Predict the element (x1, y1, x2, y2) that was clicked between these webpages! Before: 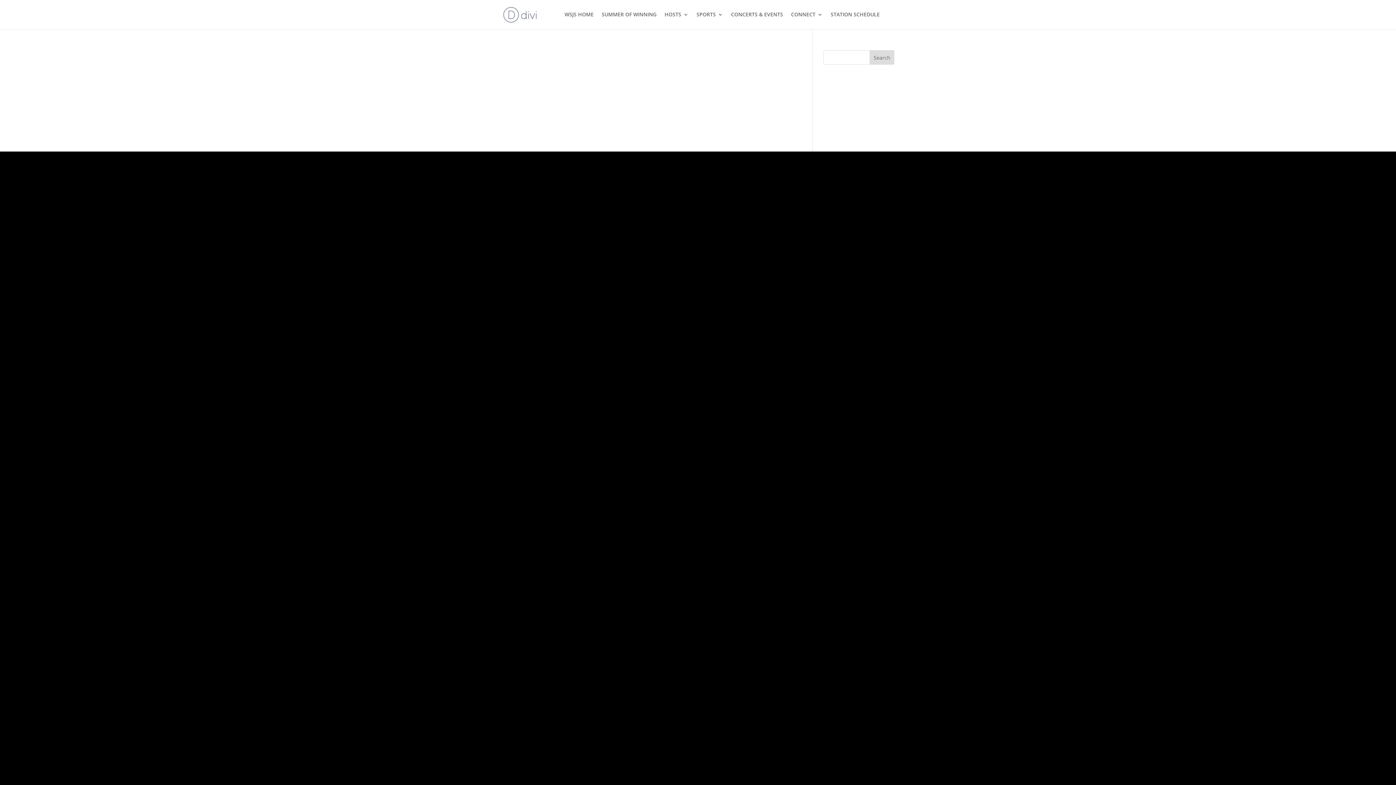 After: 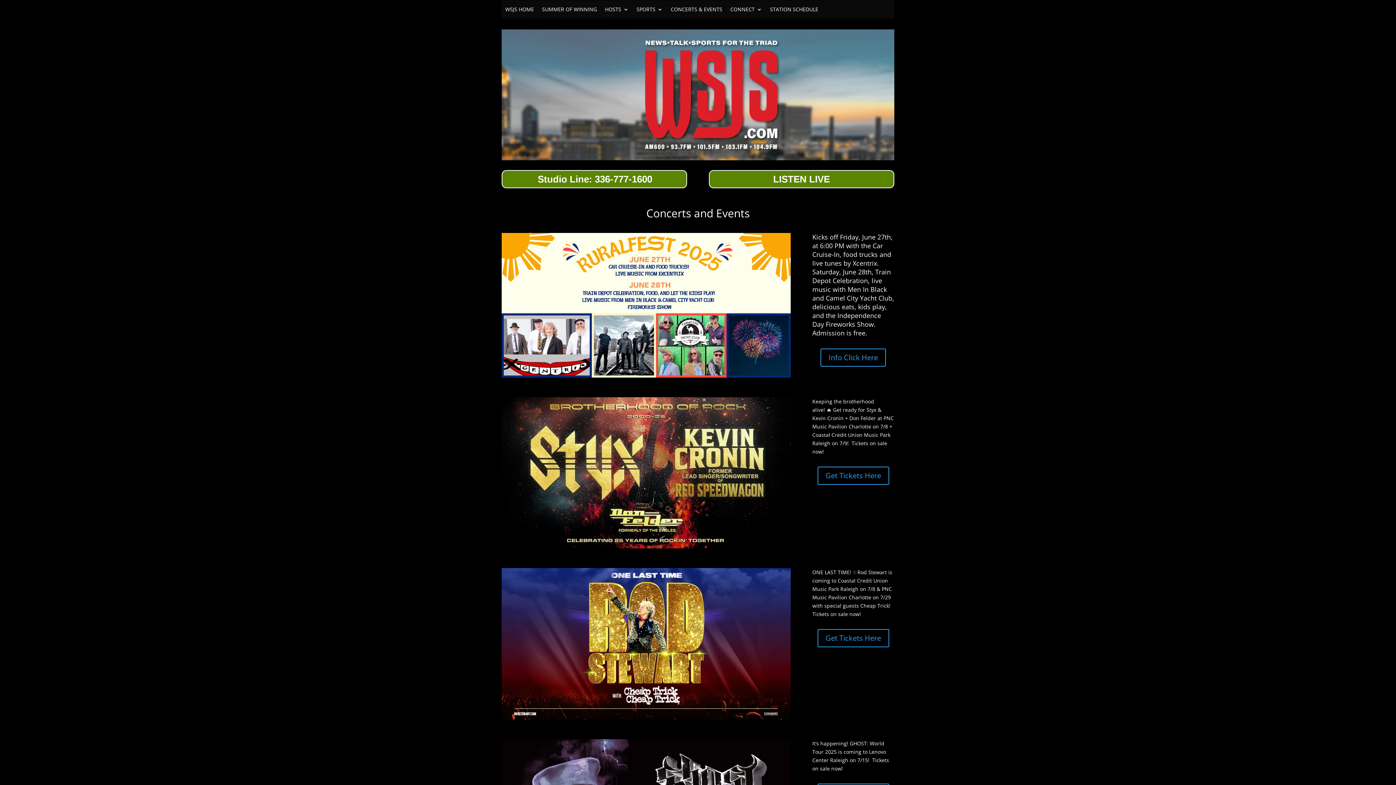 Action: label: CONCERTS & EVENTS bbox: (731, 12, 783, 29)